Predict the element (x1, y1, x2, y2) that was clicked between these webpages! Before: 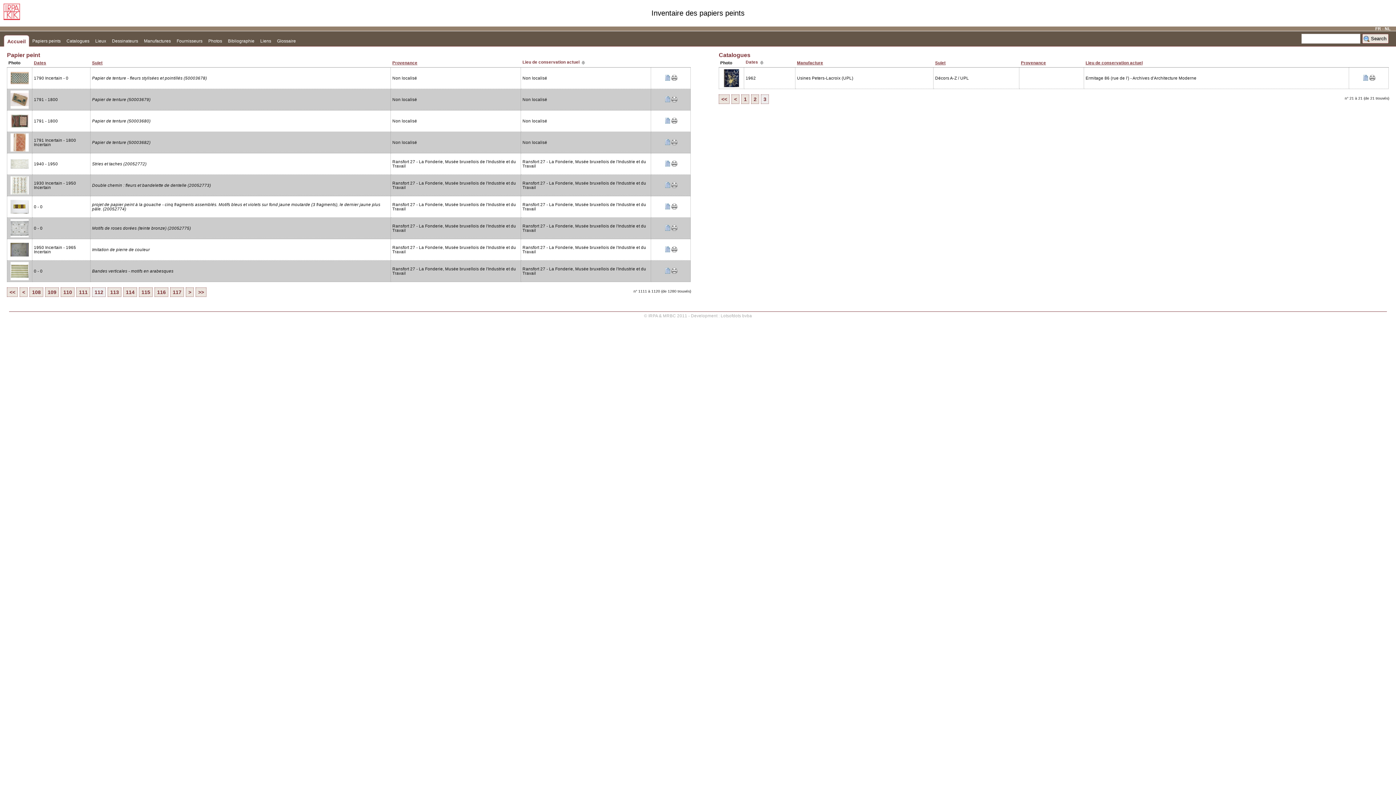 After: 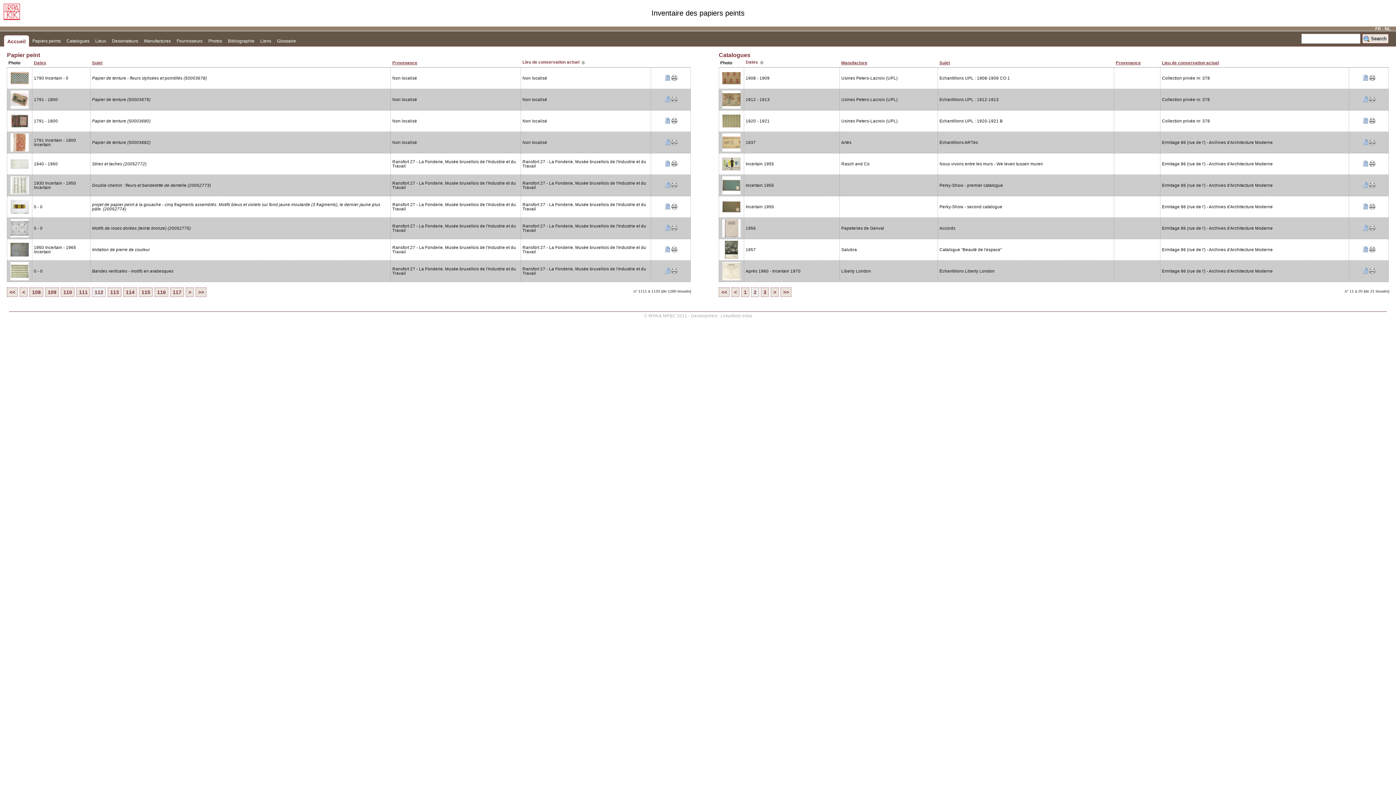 Action: label: 2 bbox: (751, 94, 759, 104)